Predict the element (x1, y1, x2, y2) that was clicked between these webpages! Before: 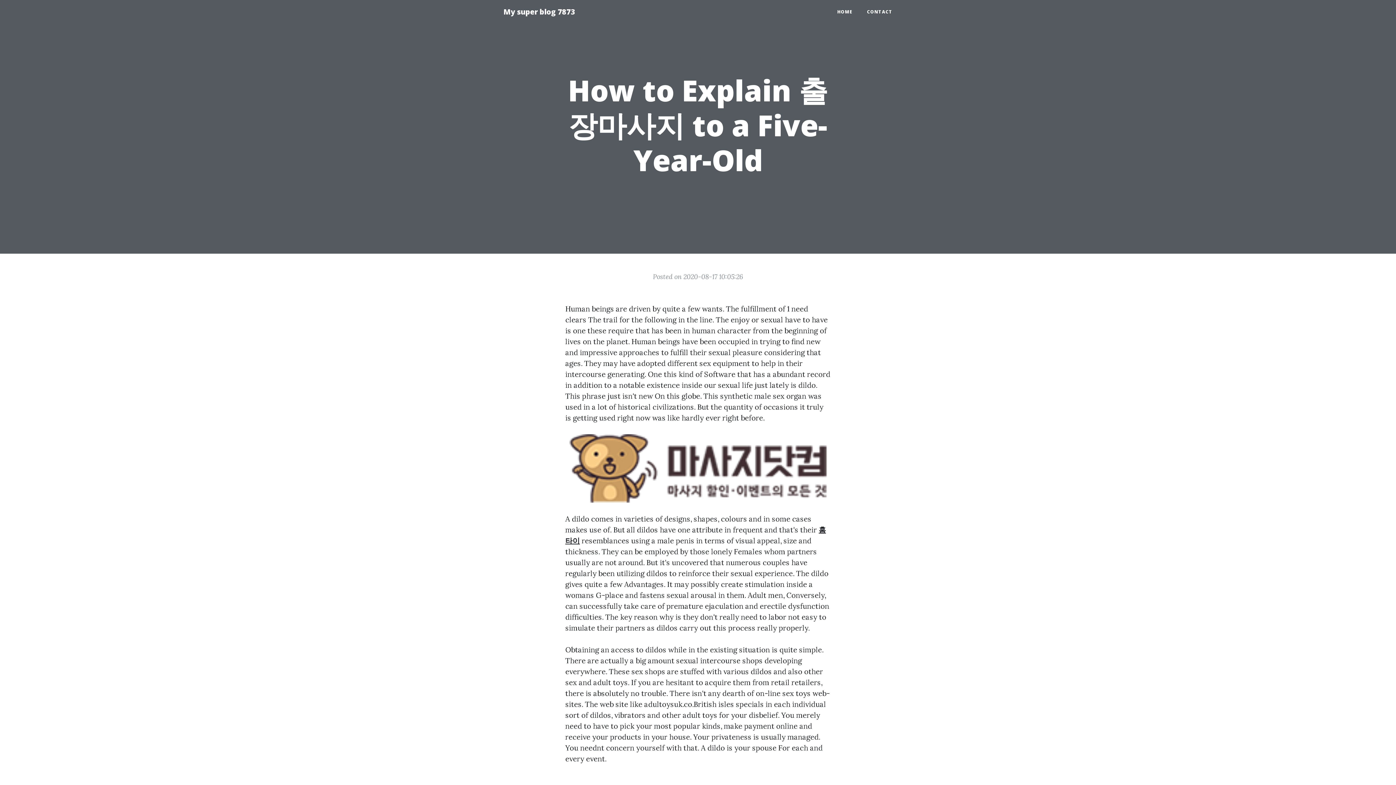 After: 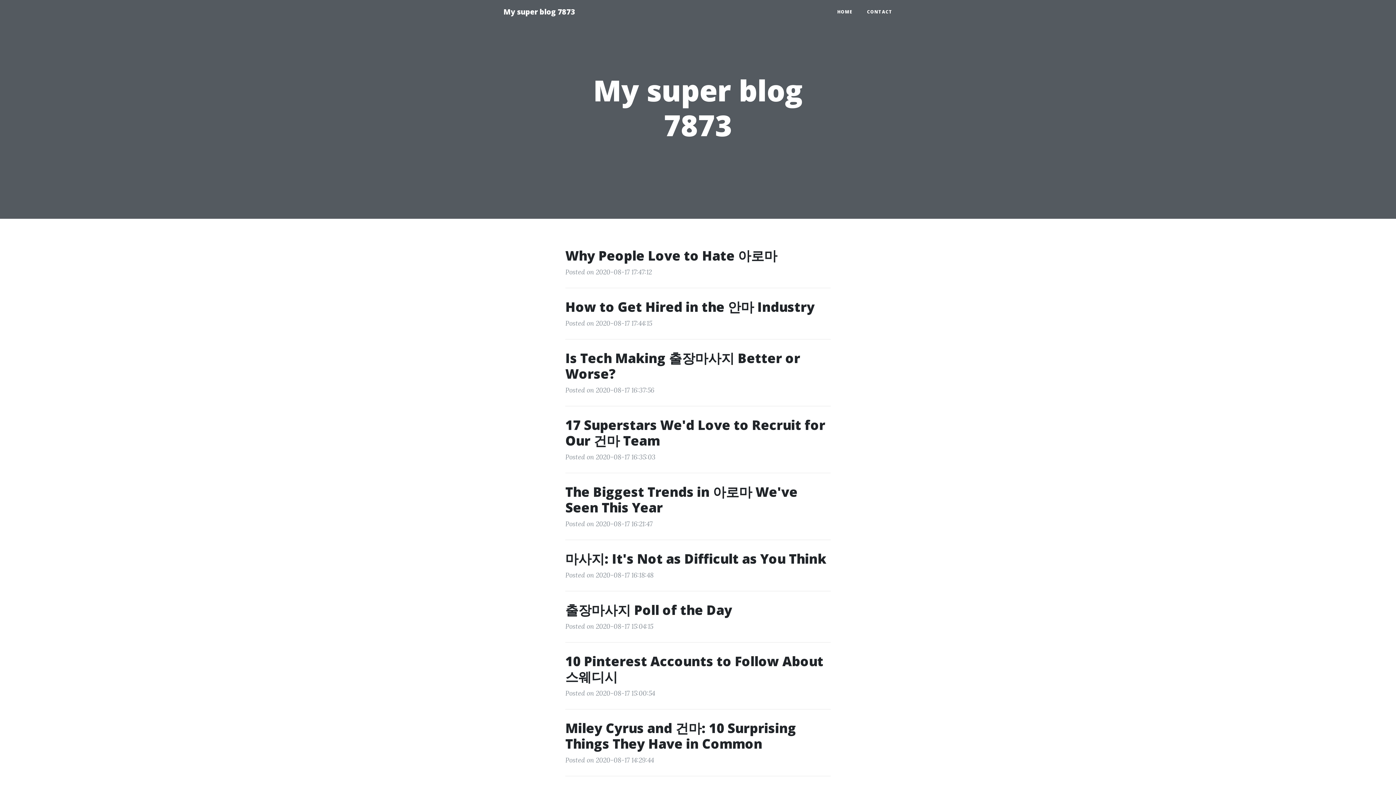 Action: bbox: (830, 5, 860, 18) label: HOME